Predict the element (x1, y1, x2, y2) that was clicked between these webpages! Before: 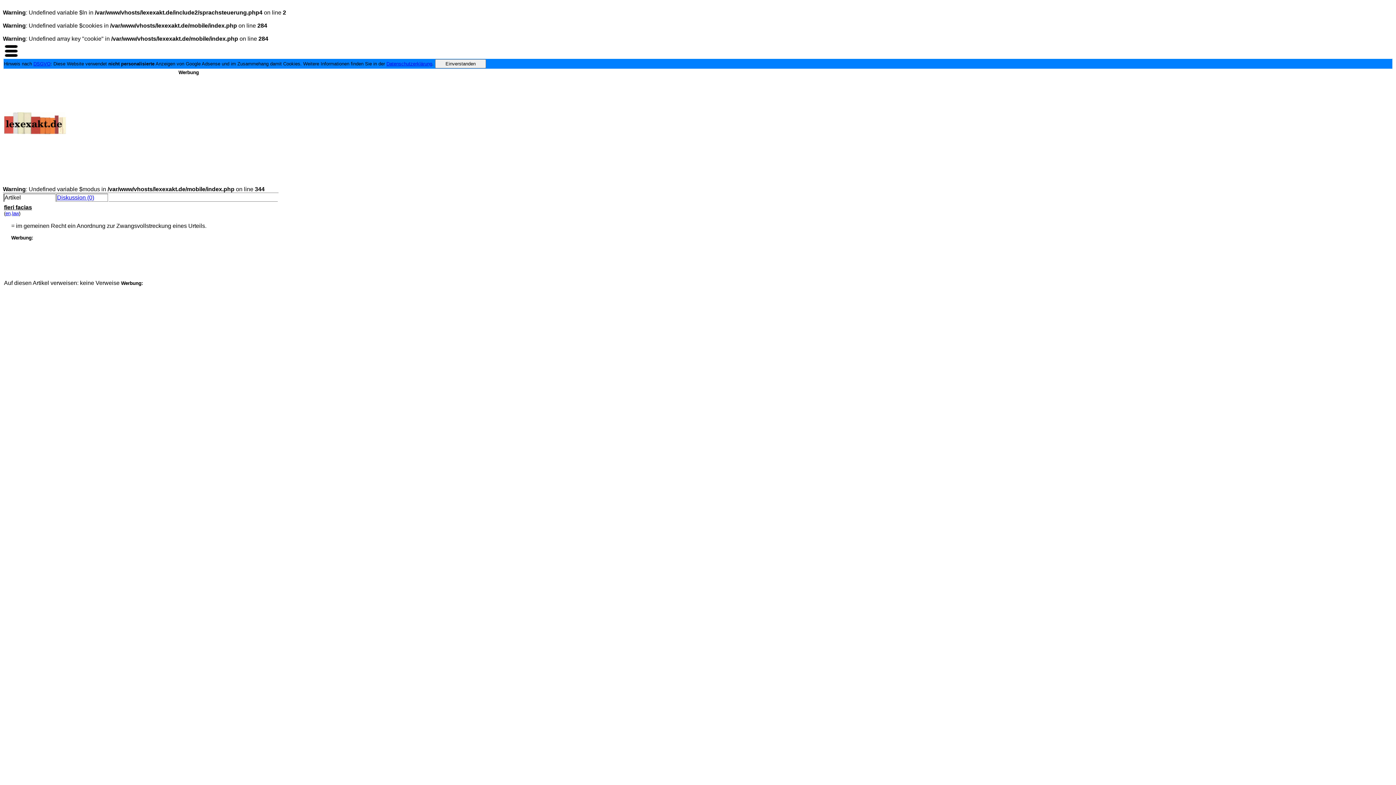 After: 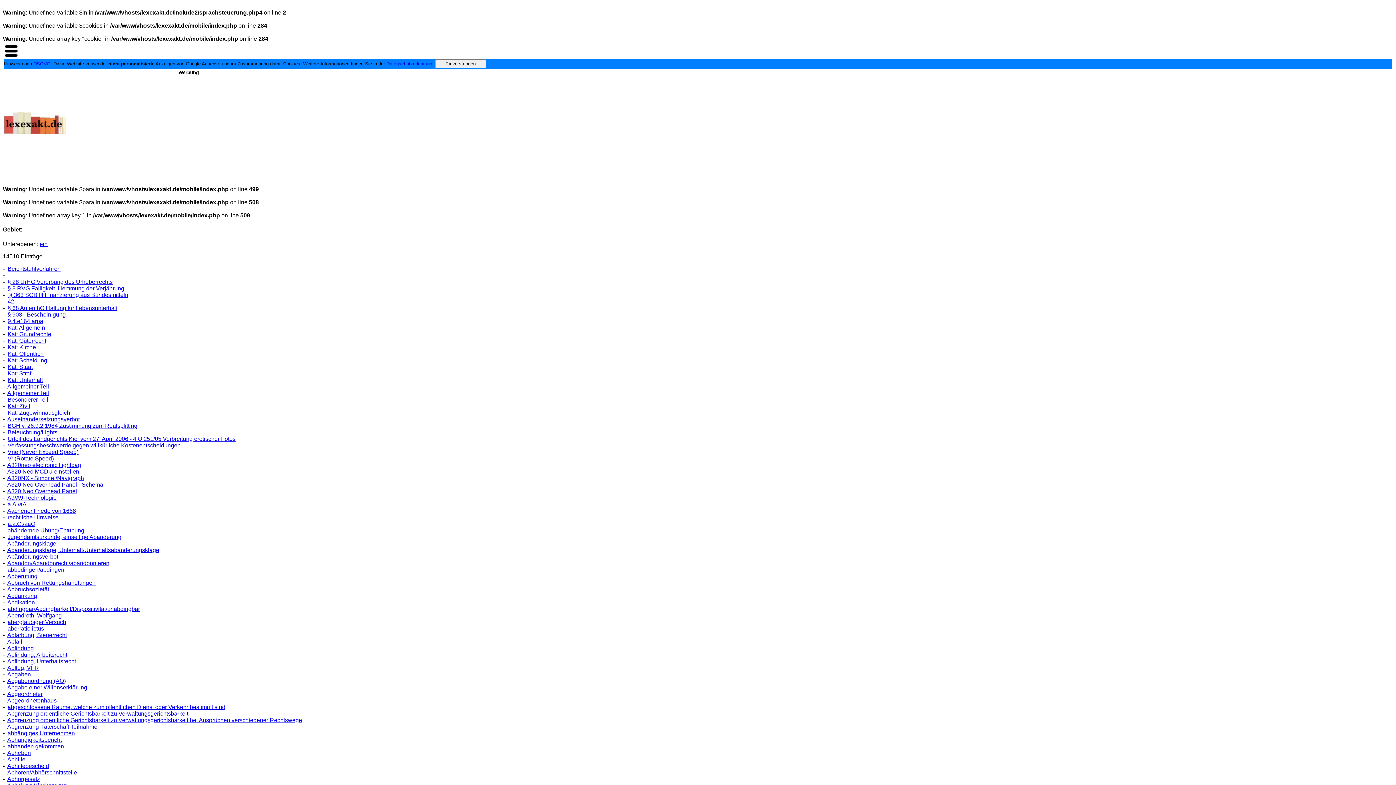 Action: bbox: (5, 210, 10, 216) label: en